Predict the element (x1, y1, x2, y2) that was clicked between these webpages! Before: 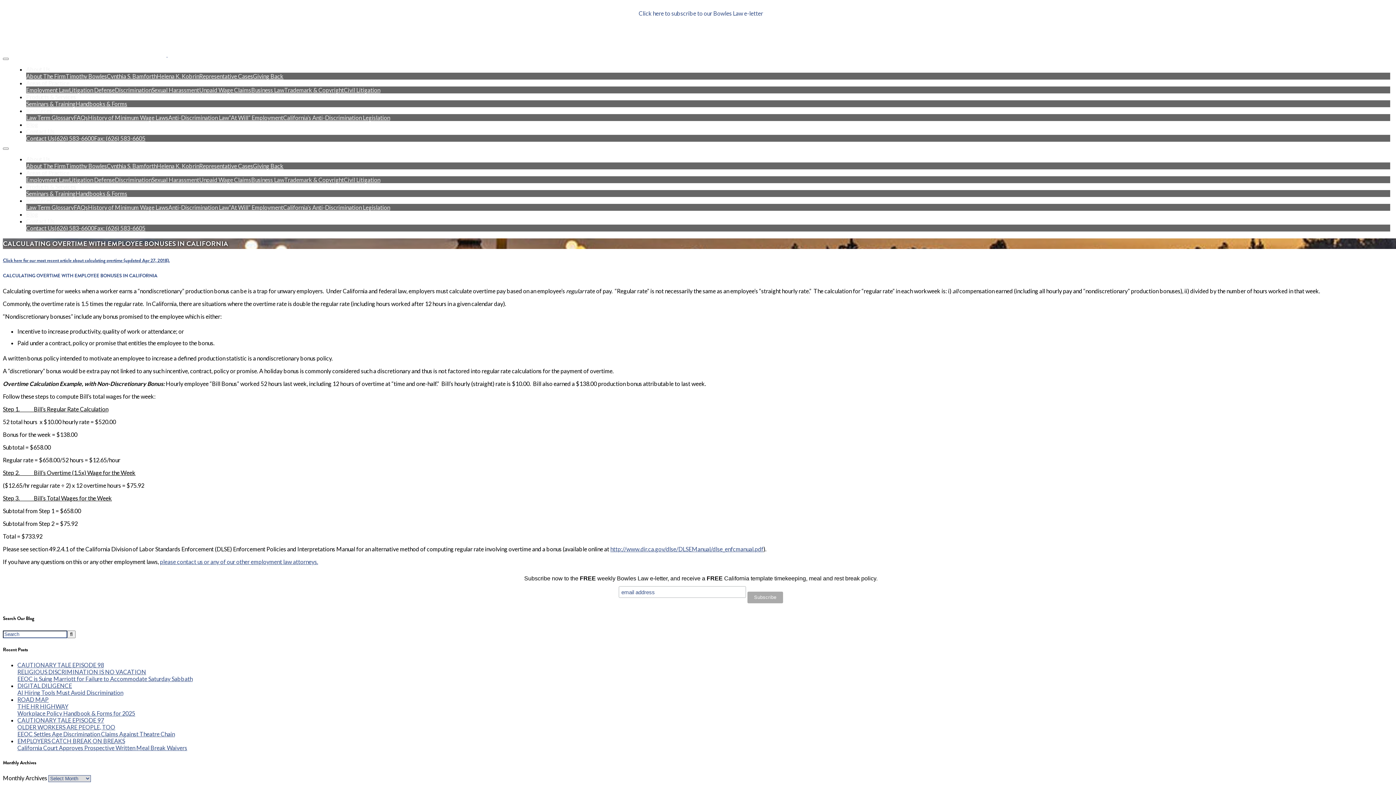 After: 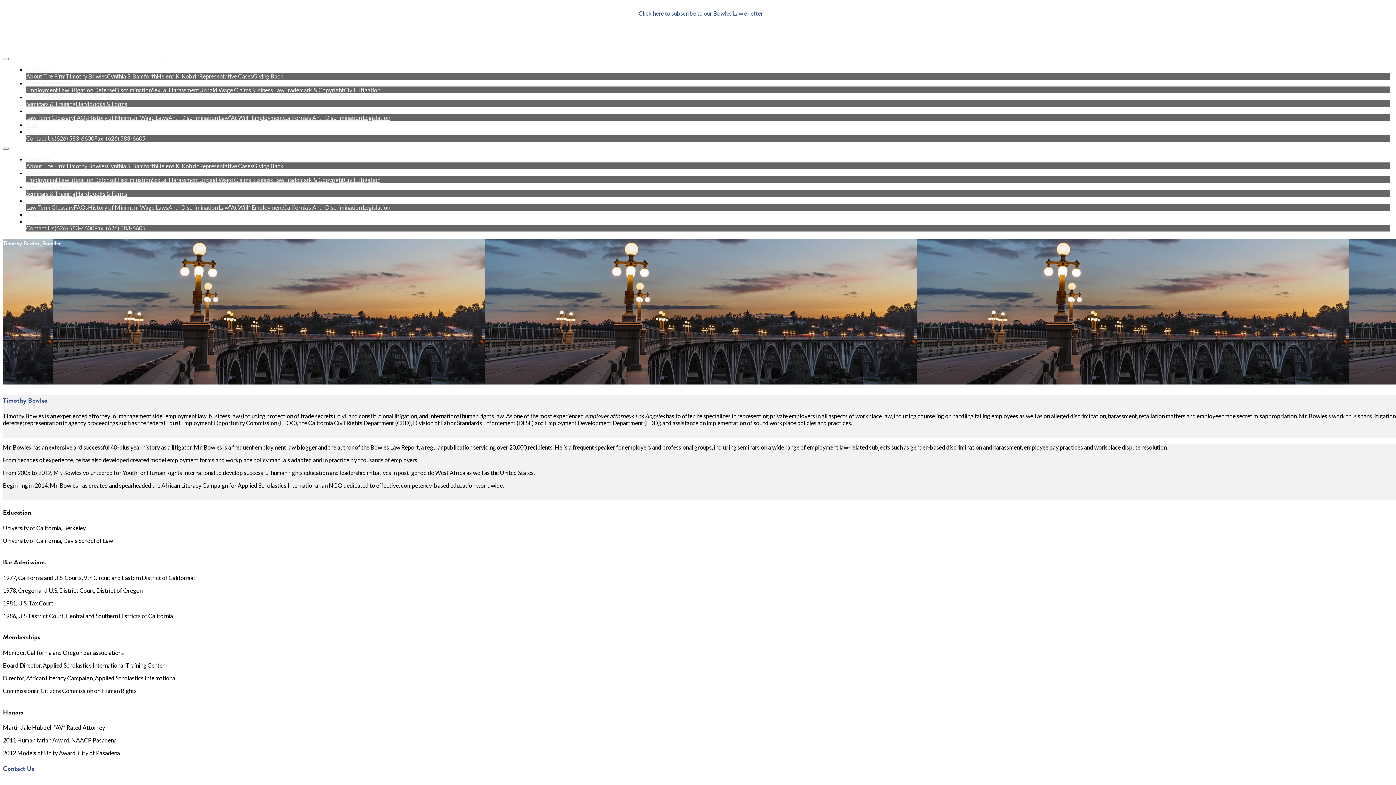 Action: label: Timothy Bowles bbox: (65, 162, 106, 169)